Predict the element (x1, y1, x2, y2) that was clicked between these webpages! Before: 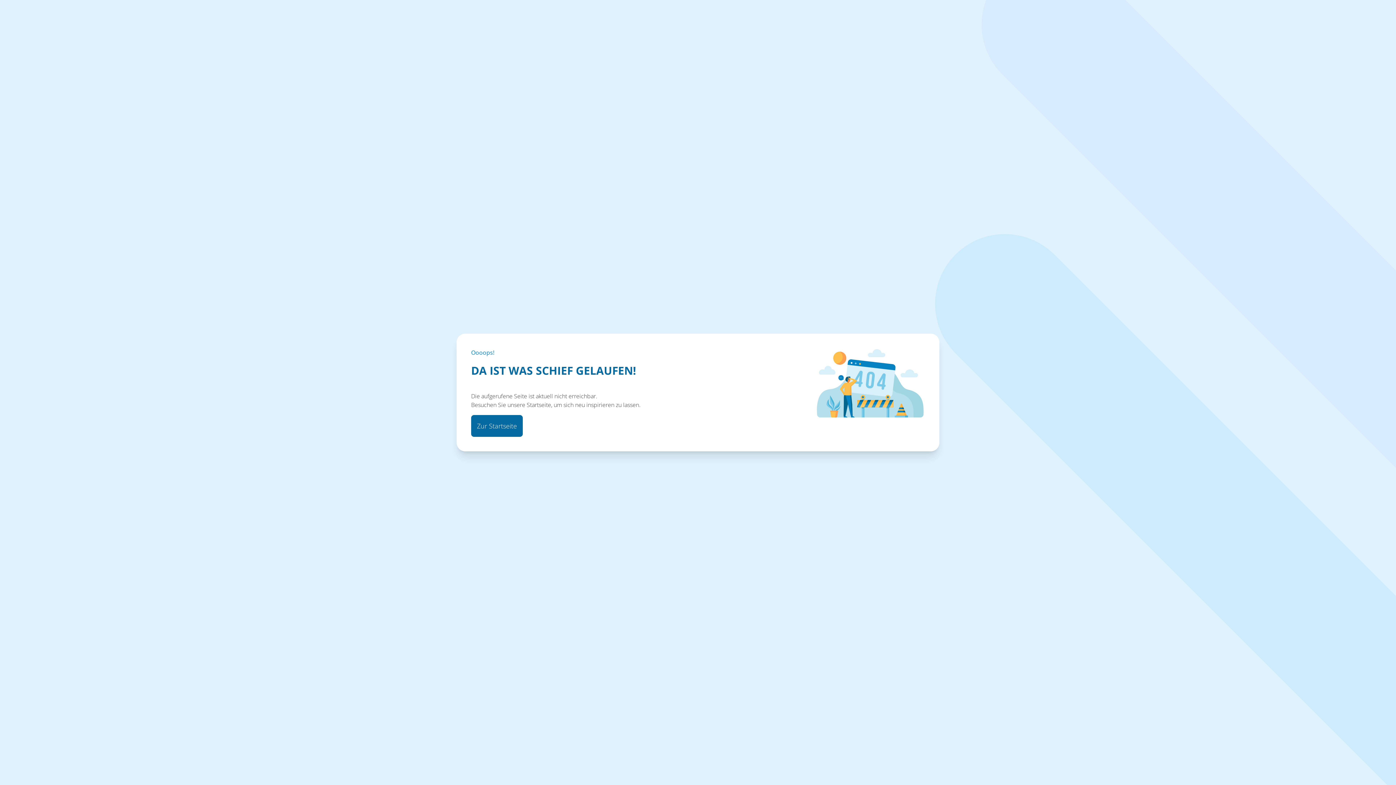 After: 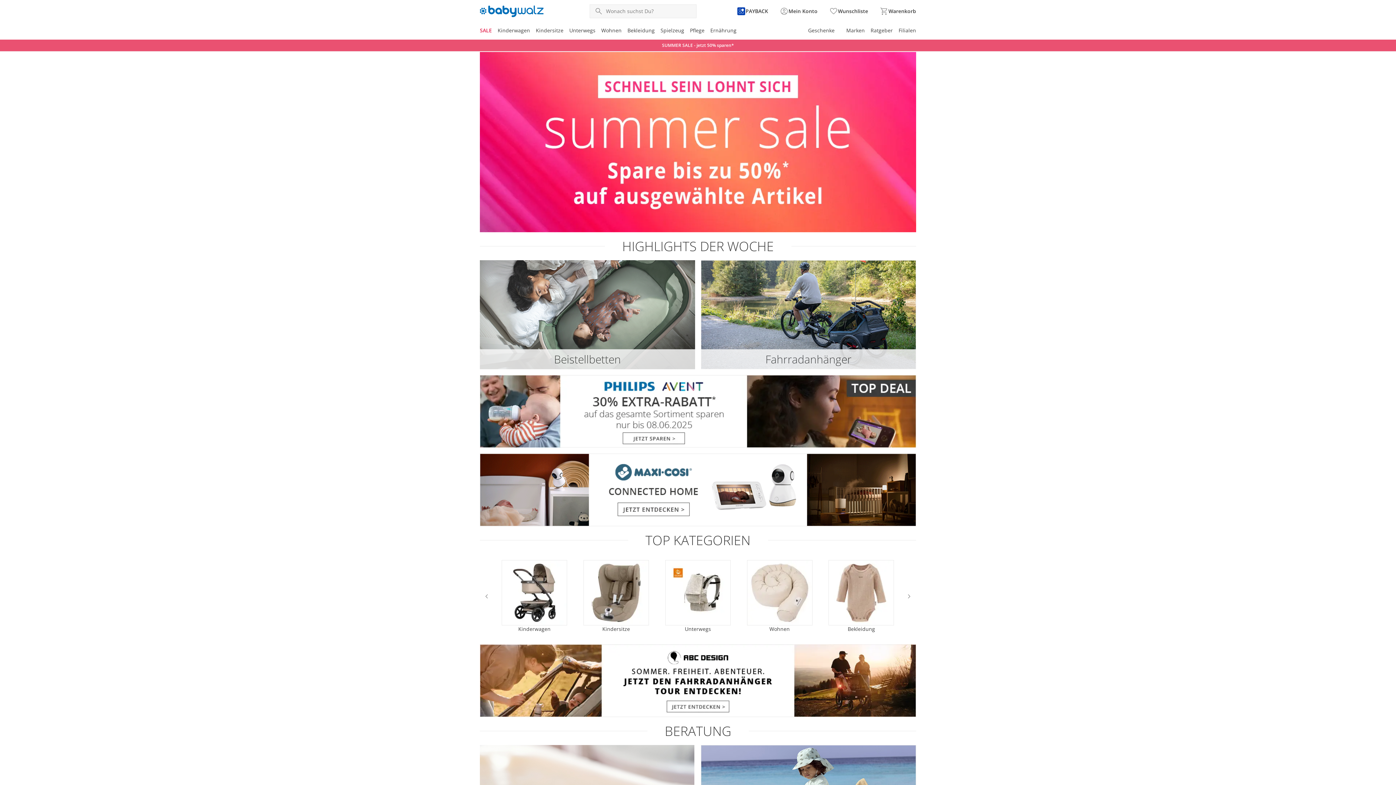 Action: bbox: (471, 415, 522, 437) label: Zur Startseite